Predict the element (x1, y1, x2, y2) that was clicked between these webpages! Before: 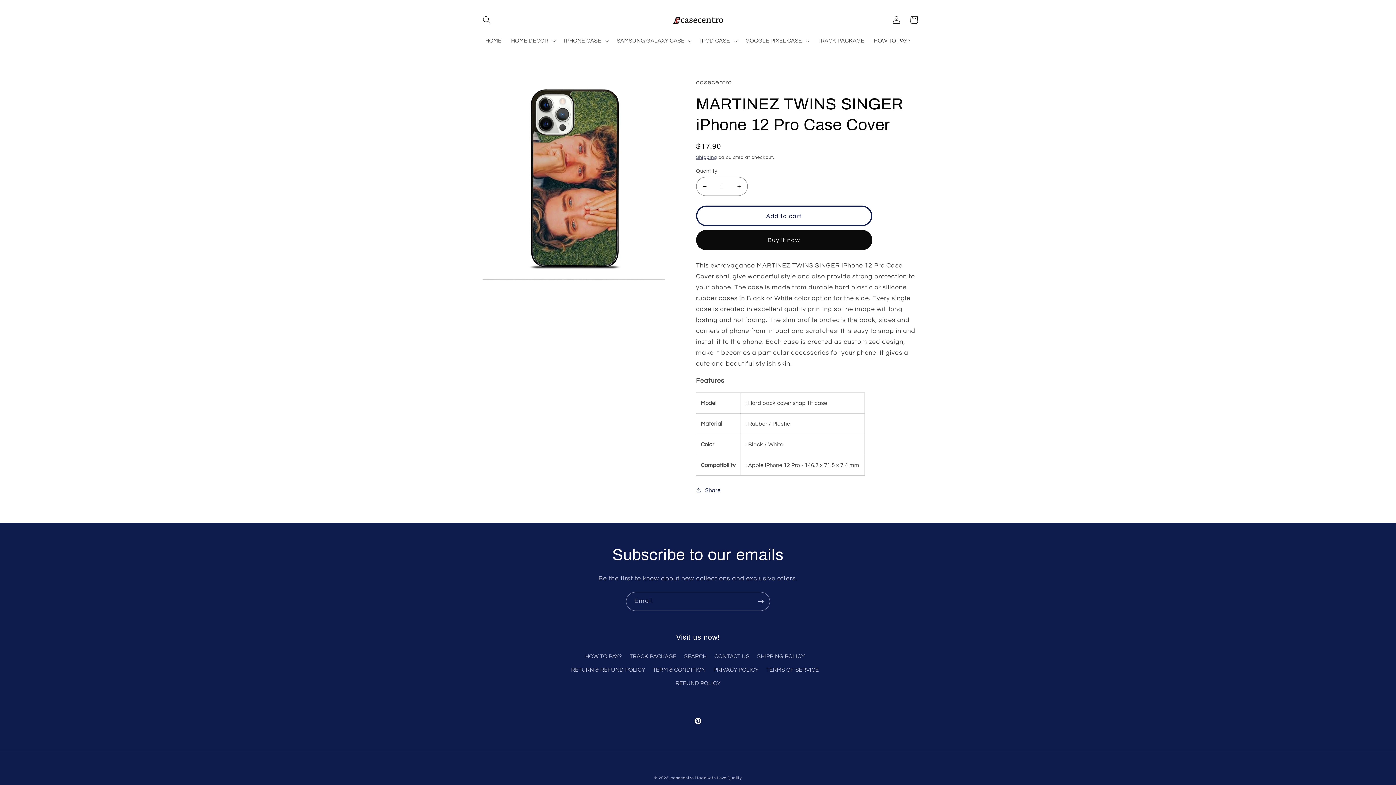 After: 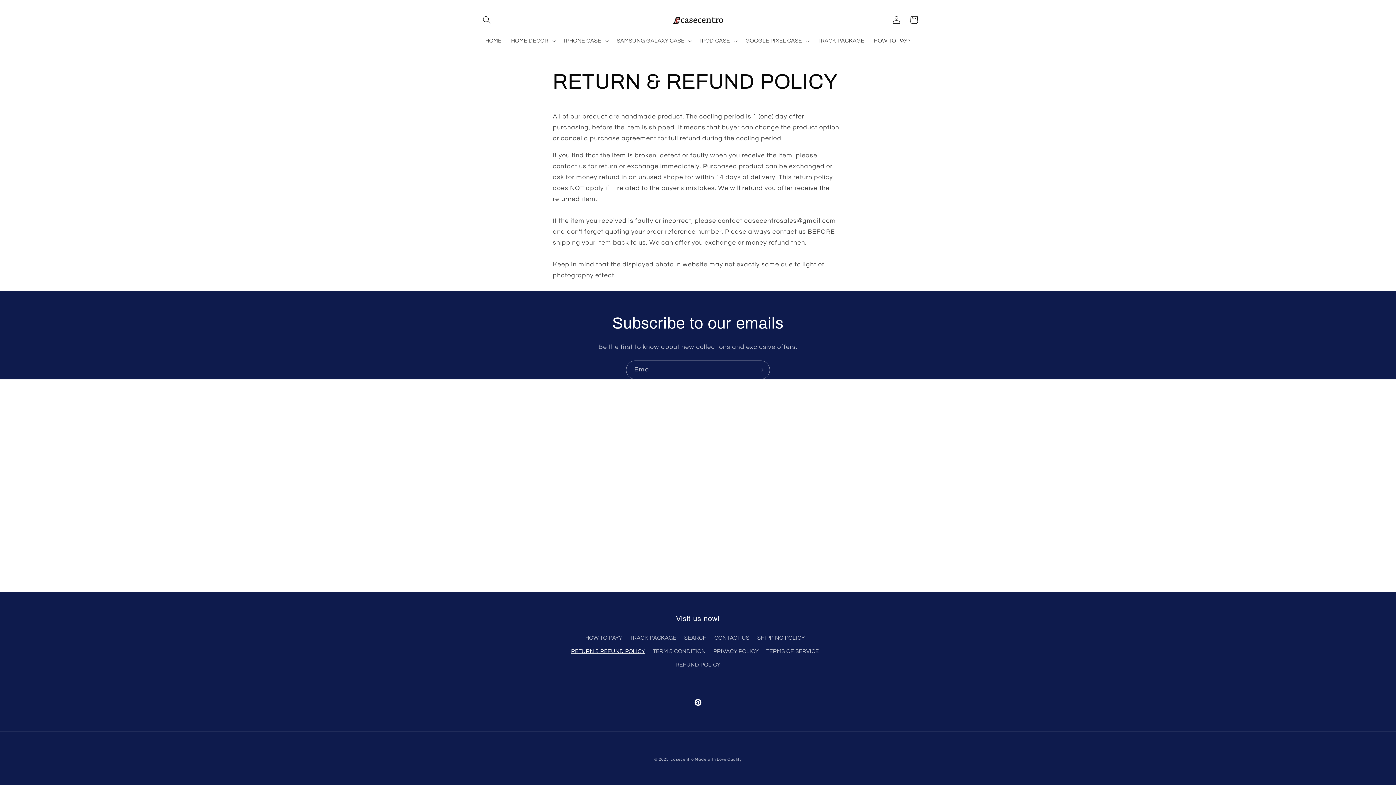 Action: bbox: (571, 663, 645, 677) label: RETURN & REFUND POLICY